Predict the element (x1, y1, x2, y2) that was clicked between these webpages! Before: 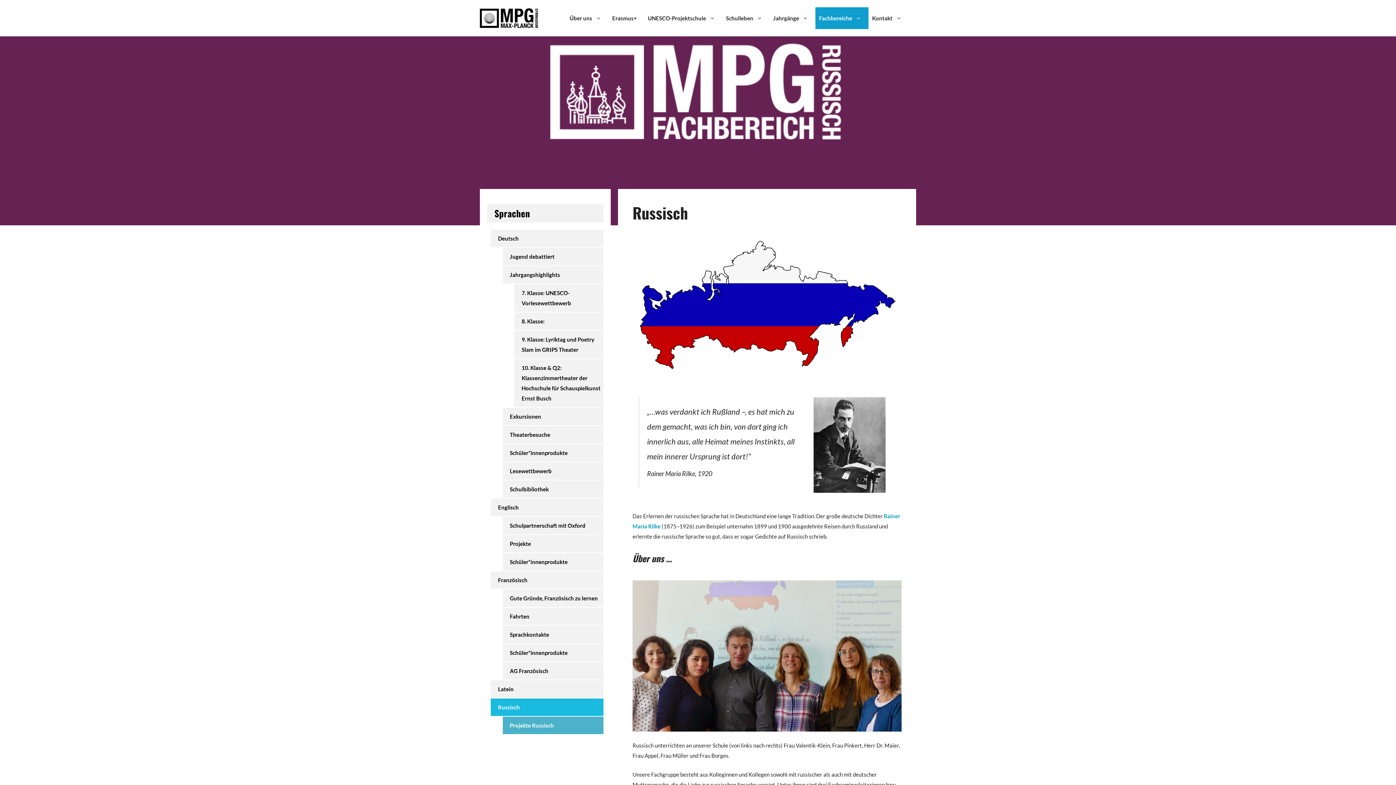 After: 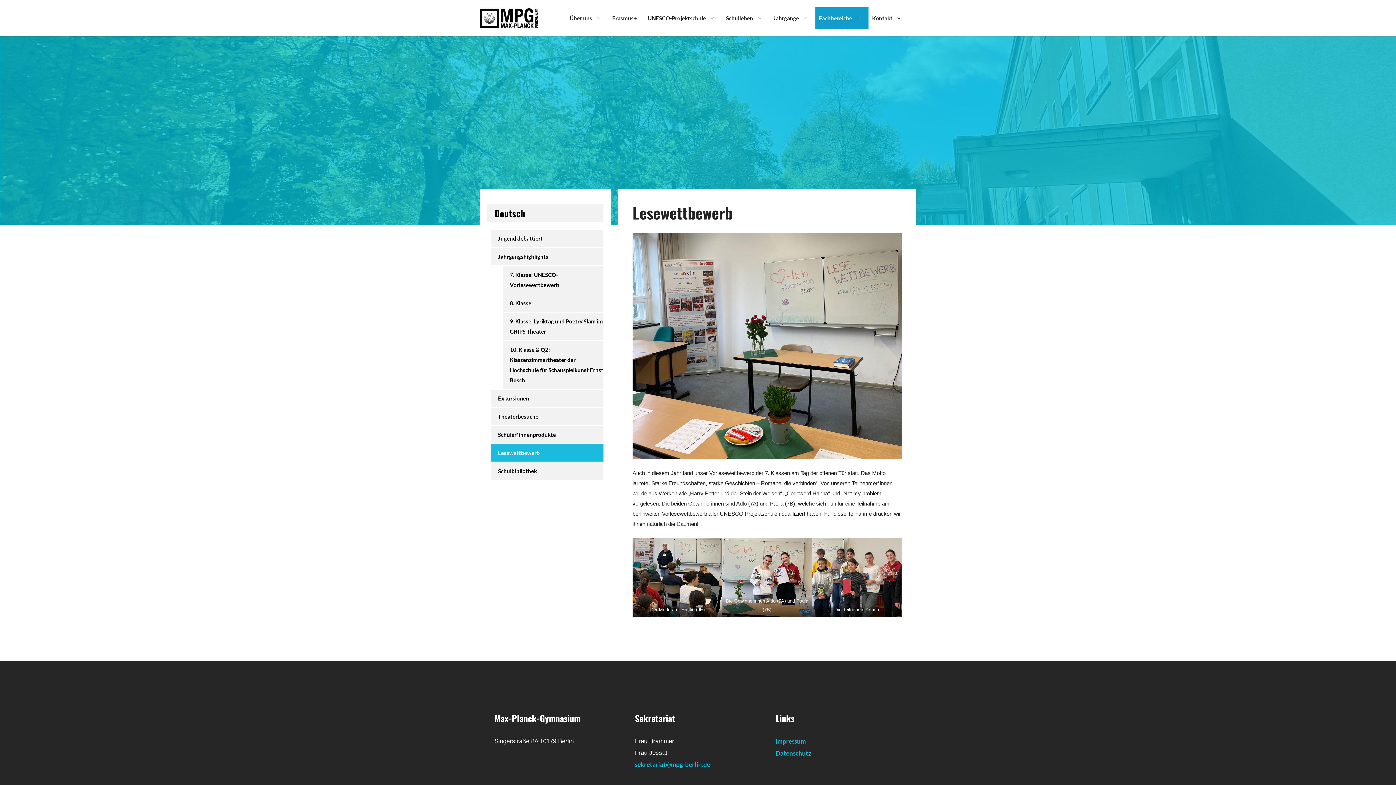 Action: label: Lesewettbewerb bbox: (502, 462, 603, 480)